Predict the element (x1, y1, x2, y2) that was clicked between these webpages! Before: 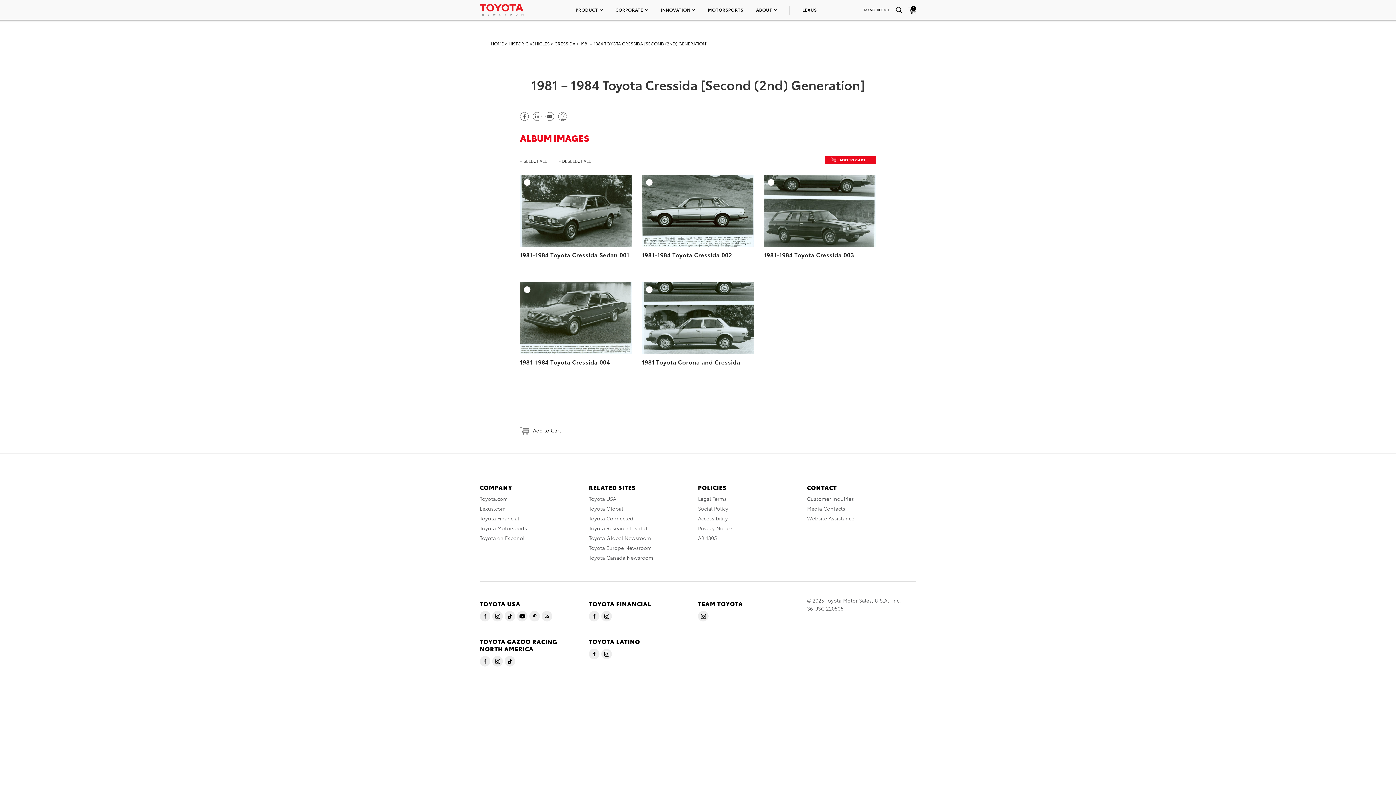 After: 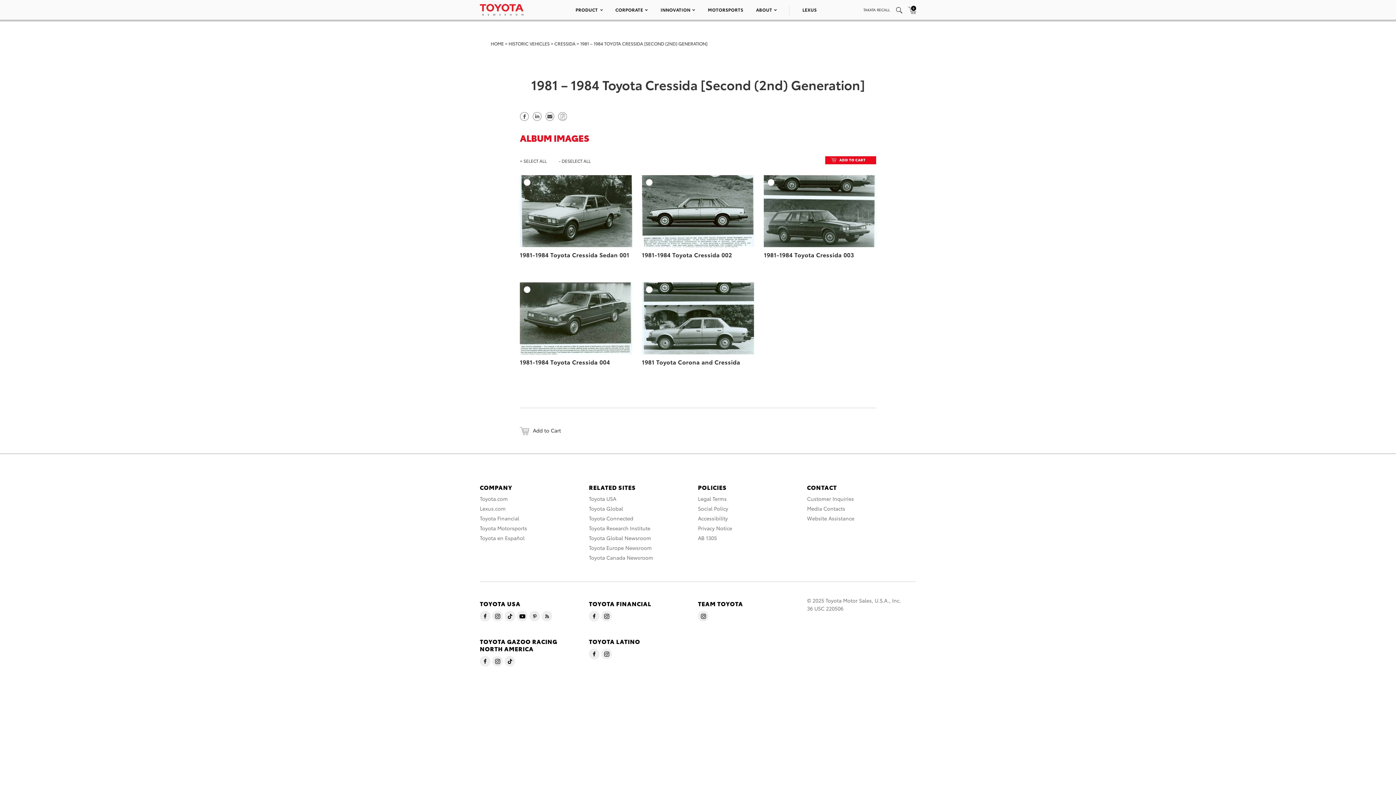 Action: bbox: (601, 611, 611, 619)